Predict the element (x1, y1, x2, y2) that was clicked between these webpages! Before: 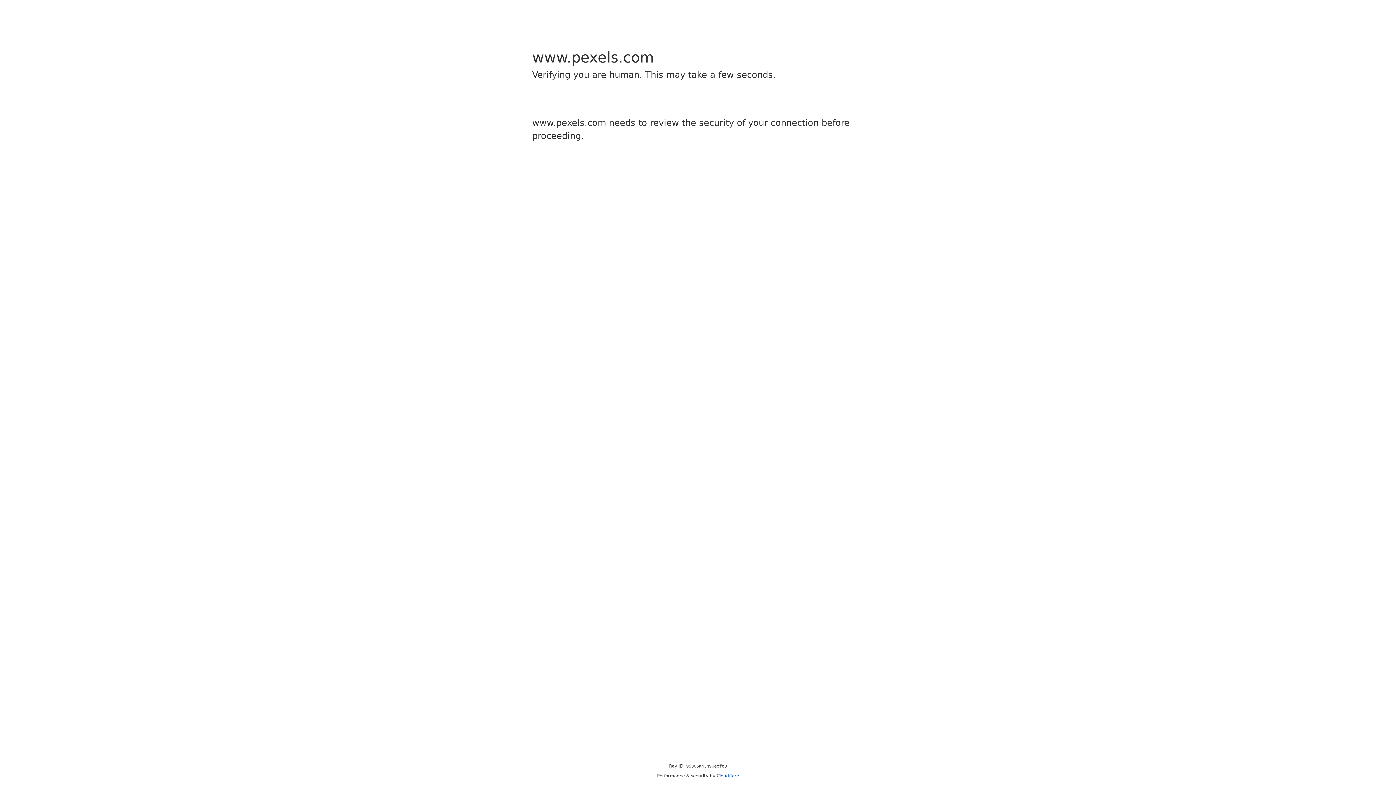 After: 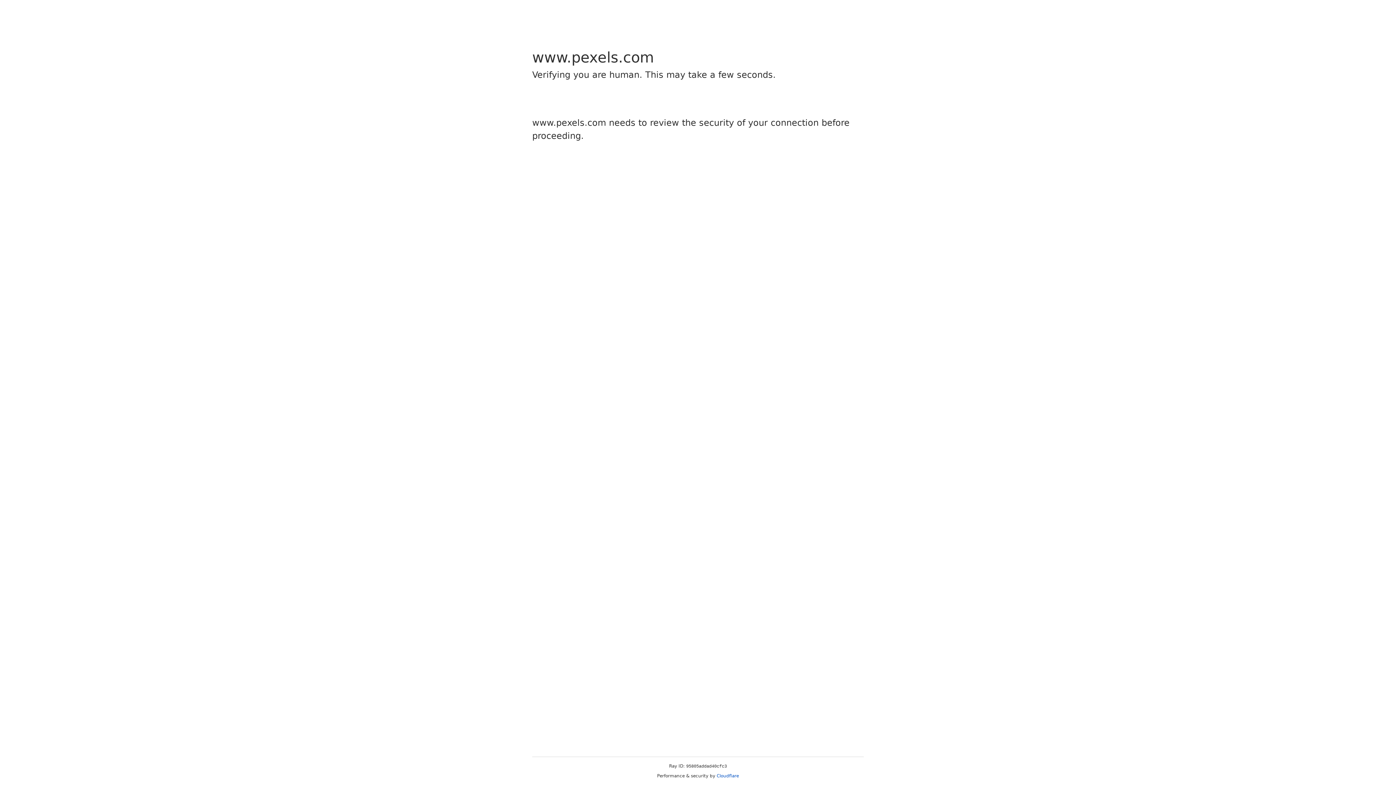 Action: bbox: (716, 773, 739, 778) label: Cloudflare